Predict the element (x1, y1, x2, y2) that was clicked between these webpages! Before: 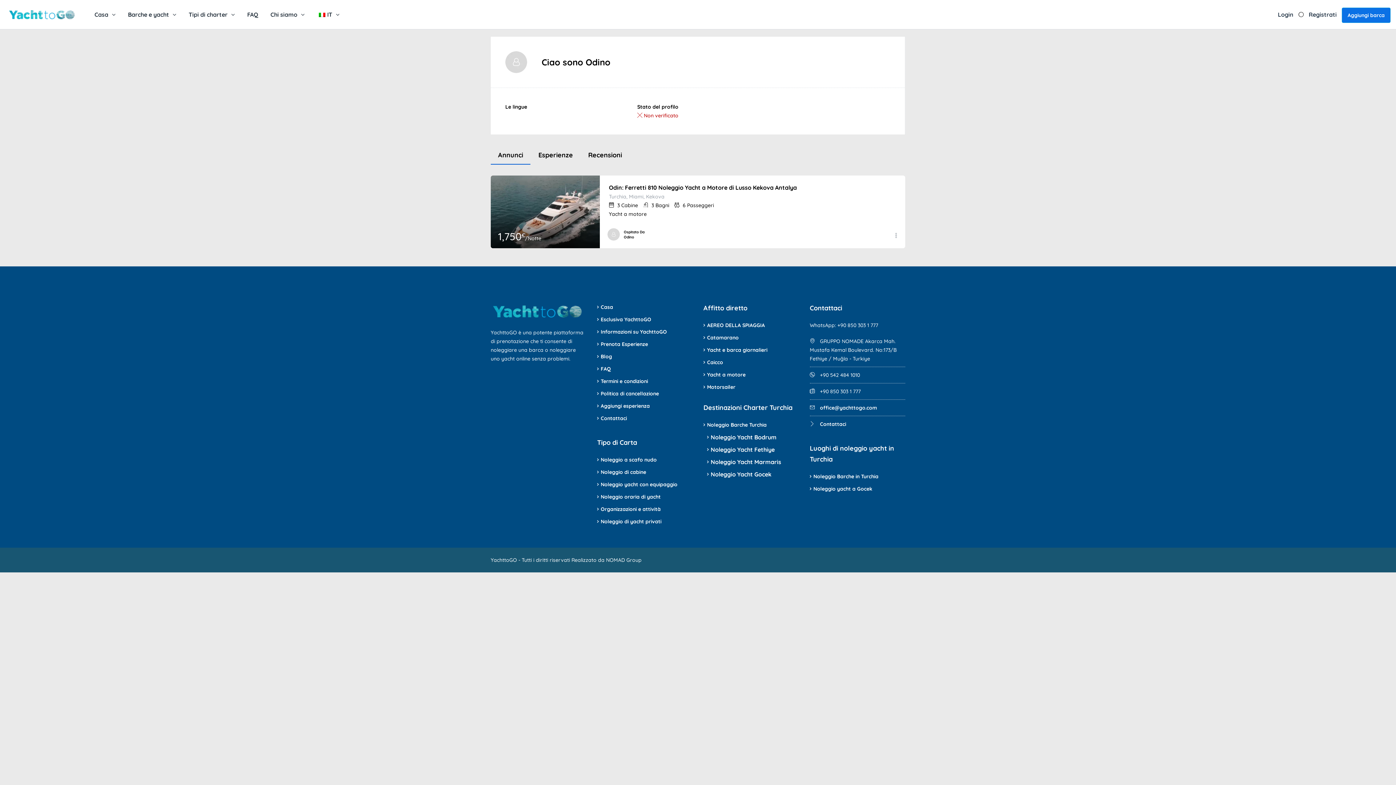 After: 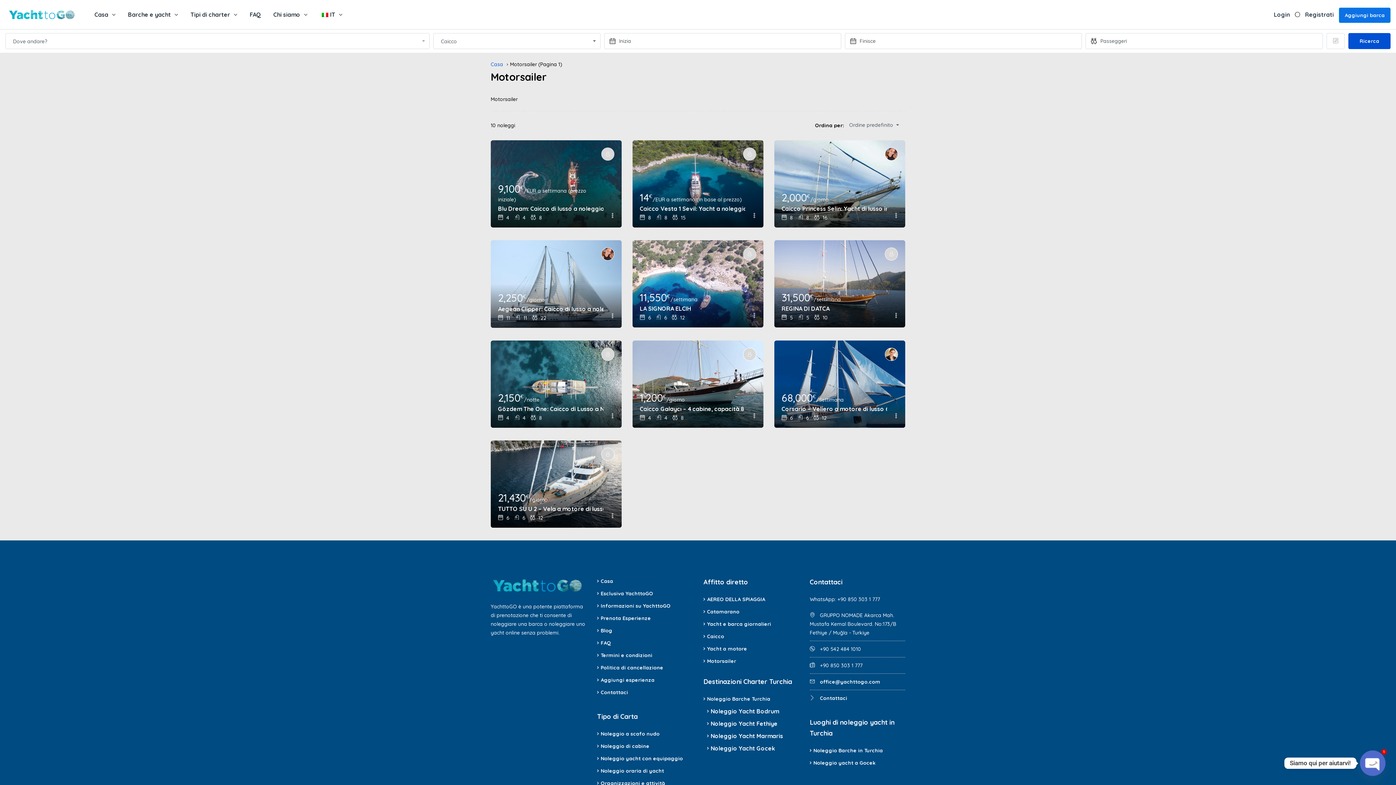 Action: label: Motorsailer bbox: (703, 384, 735, 390)